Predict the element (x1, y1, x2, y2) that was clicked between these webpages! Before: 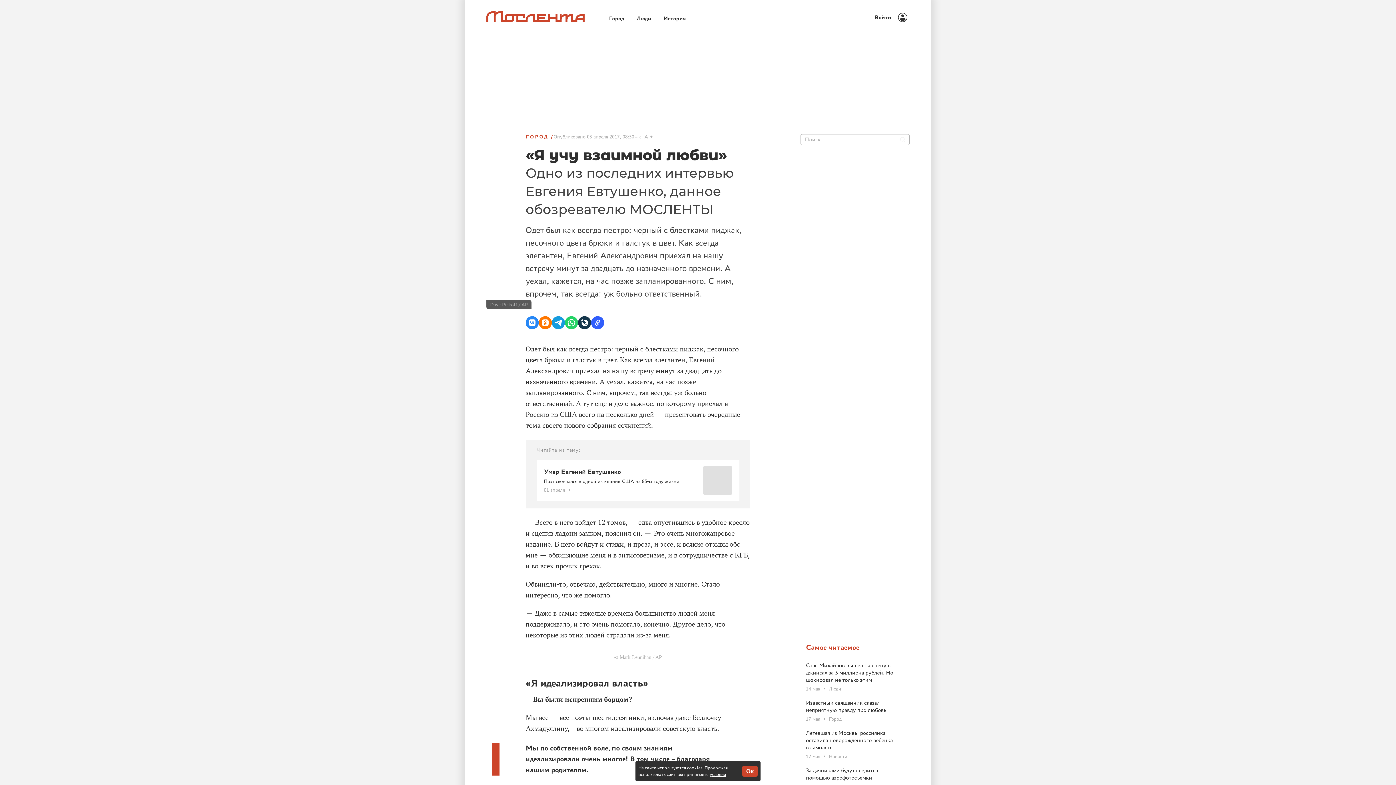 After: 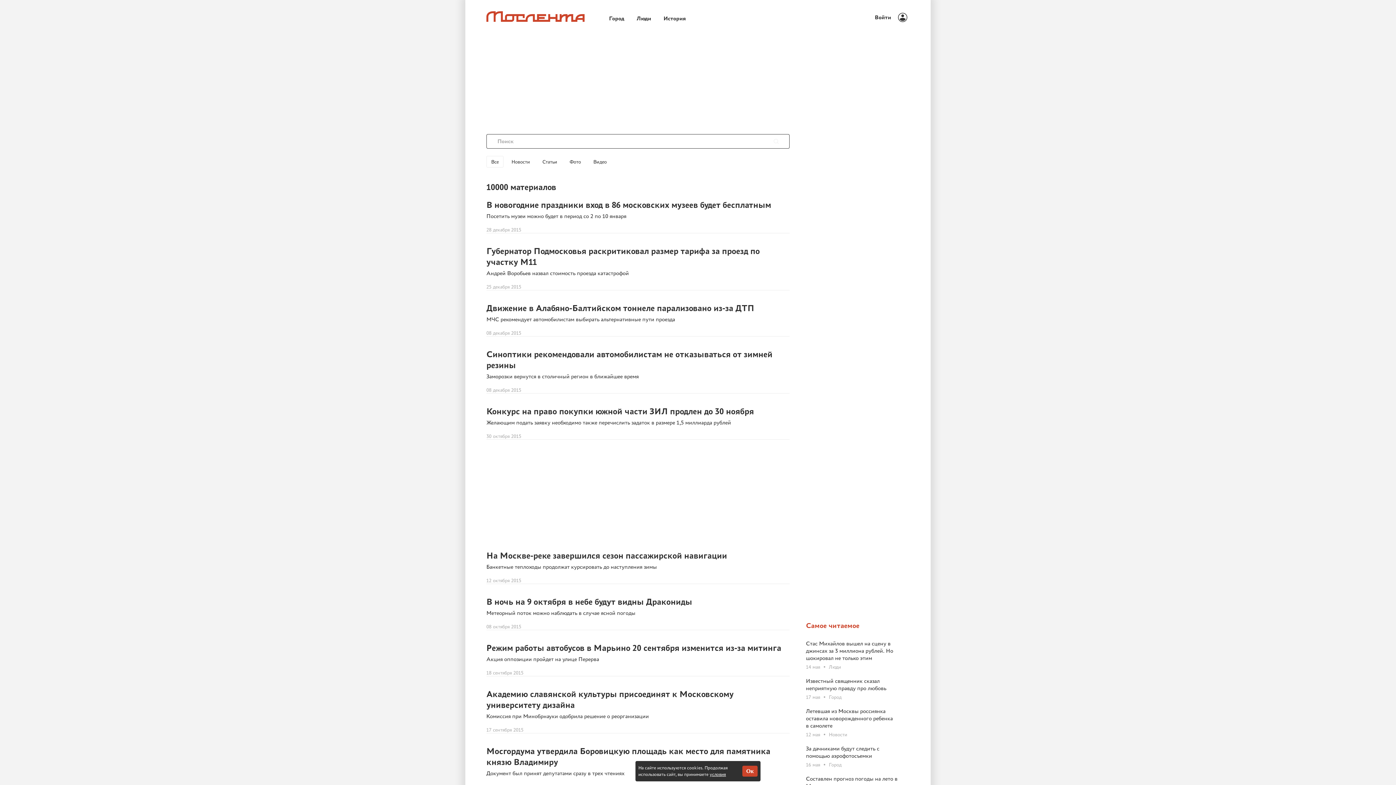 Action: label: Найти bbox: (900, 137, 905, 142)